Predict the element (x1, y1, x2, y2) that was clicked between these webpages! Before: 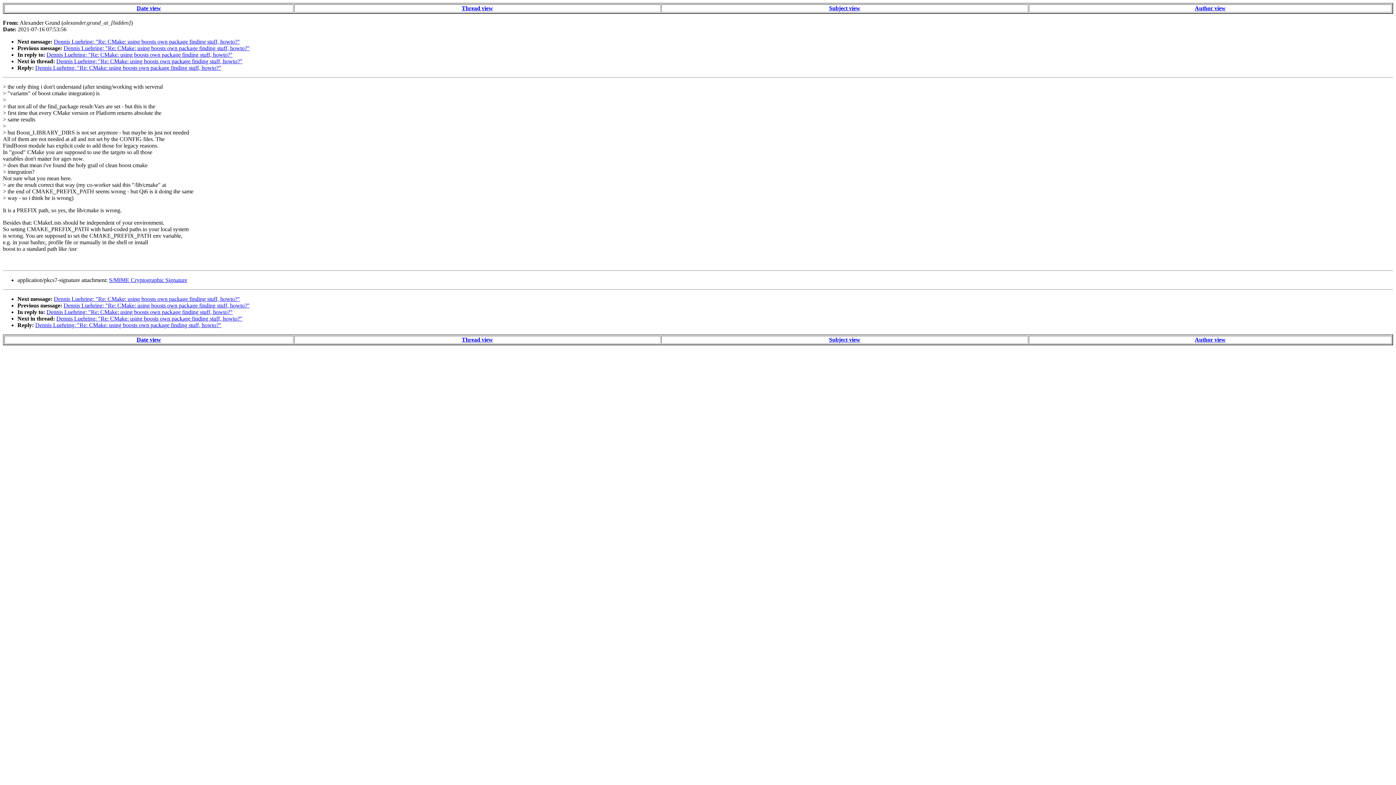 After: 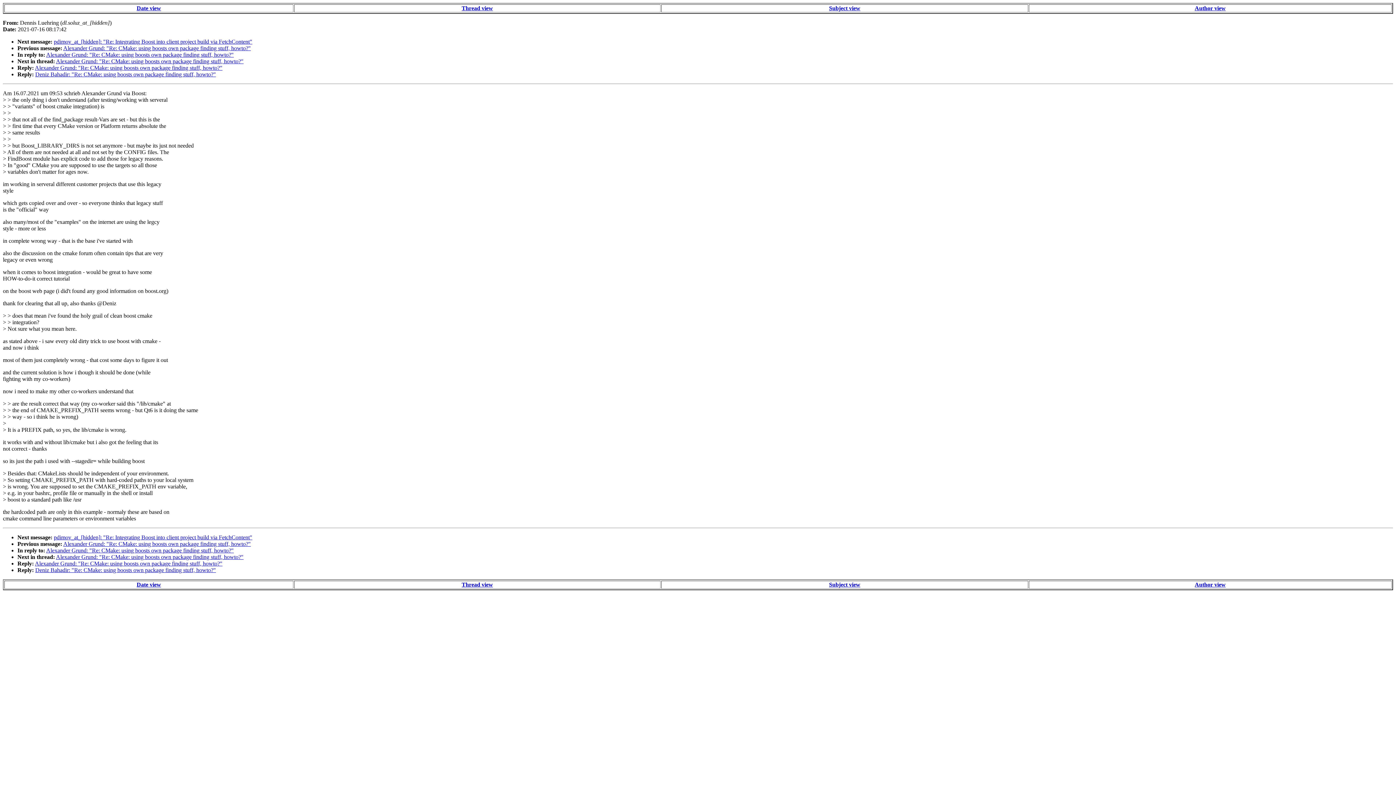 Action: bbox: (53, 38, 240, 44) label: Dennis Luehring: "Re: CMake: using boosts own package finding stuff, howto?"